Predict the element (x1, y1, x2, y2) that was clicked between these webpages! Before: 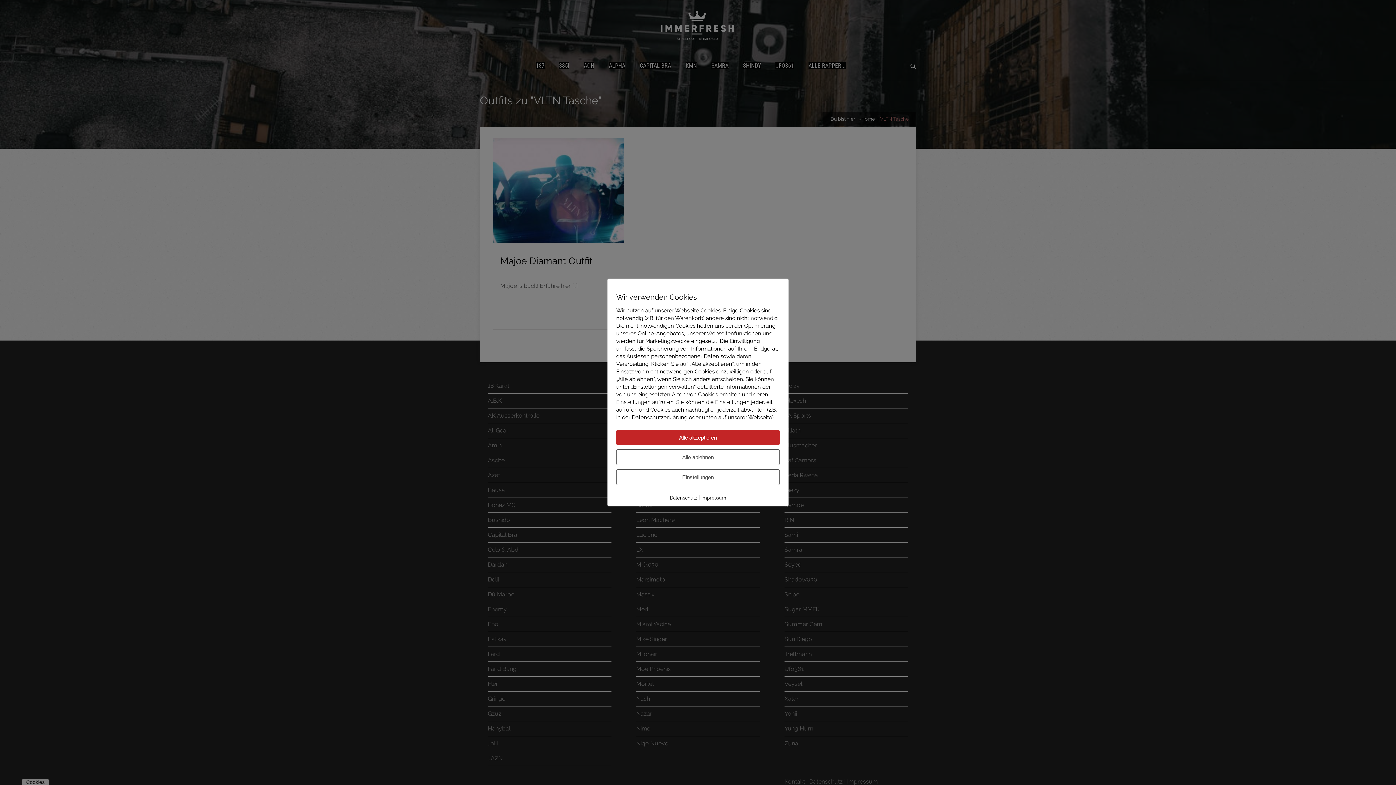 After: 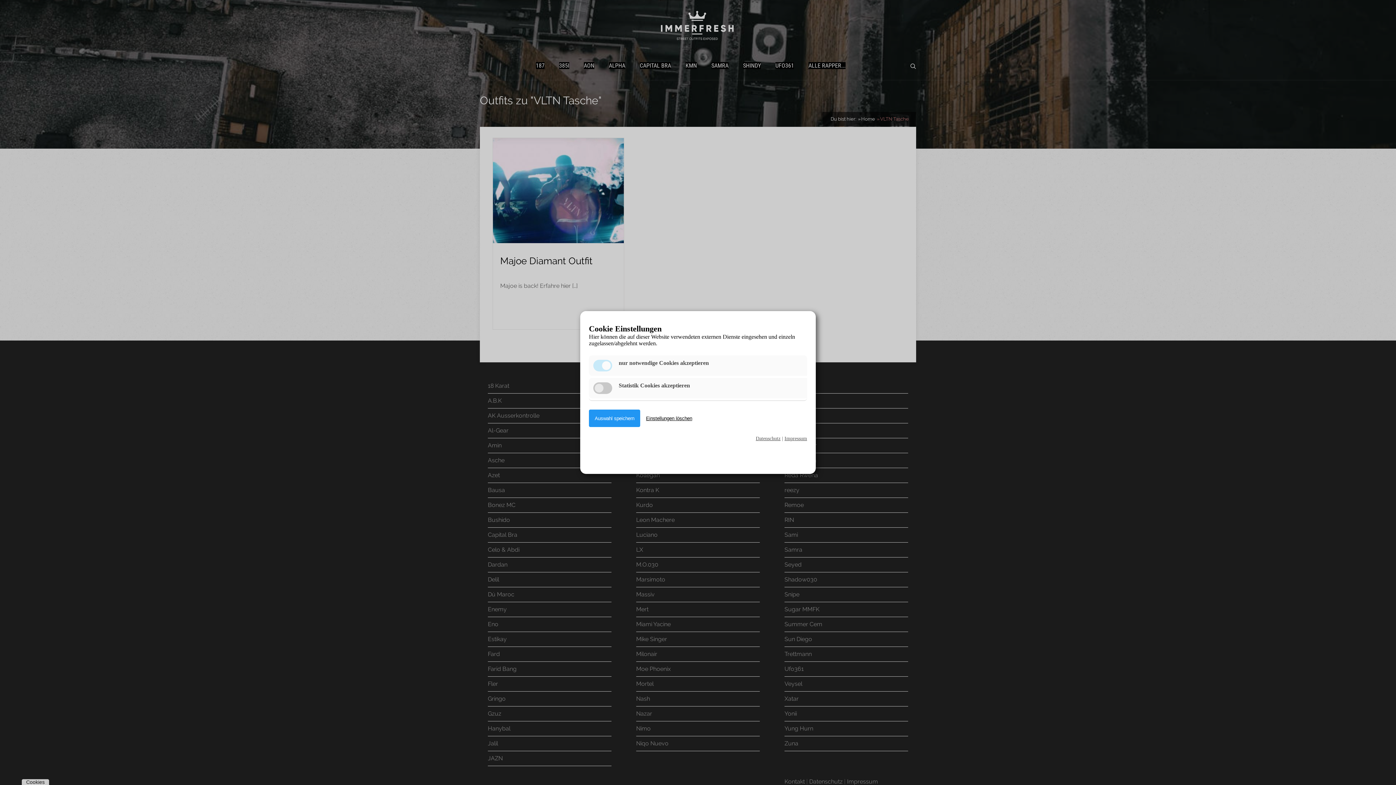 Action: bbox: (616, 469, 780, 485) label: Einstellungen